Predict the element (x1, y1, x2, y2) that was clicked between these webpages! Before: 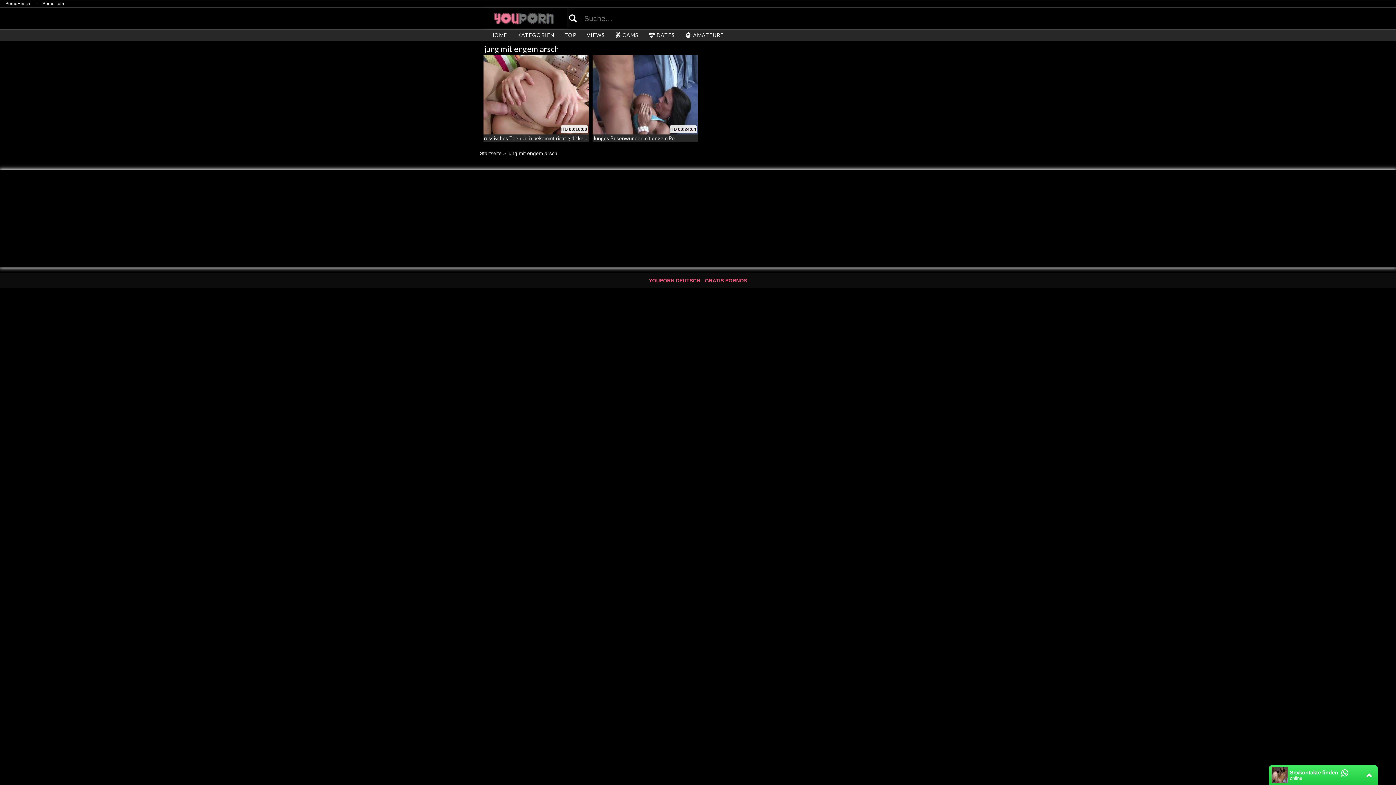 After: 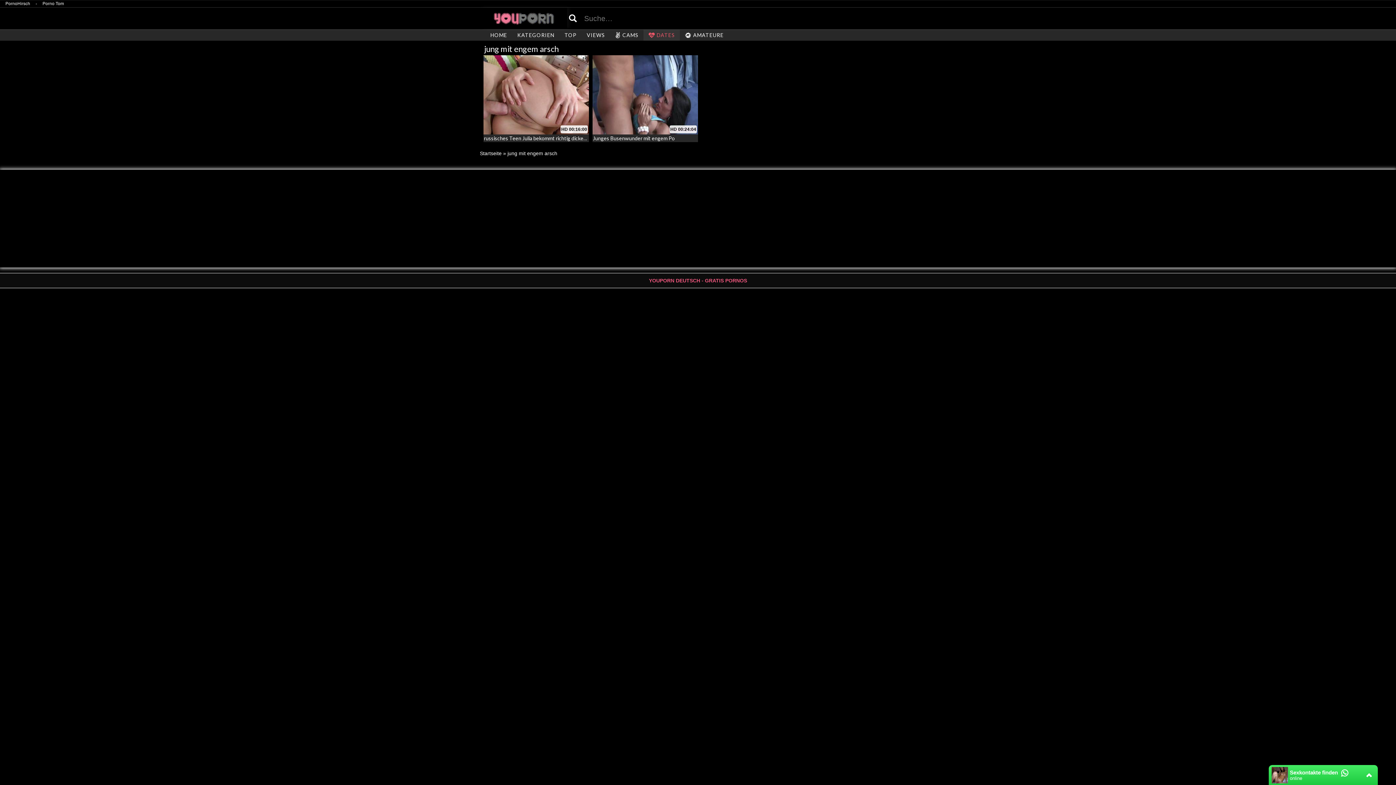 Action: bbox: (643, 29, 680, 40) label: DATES